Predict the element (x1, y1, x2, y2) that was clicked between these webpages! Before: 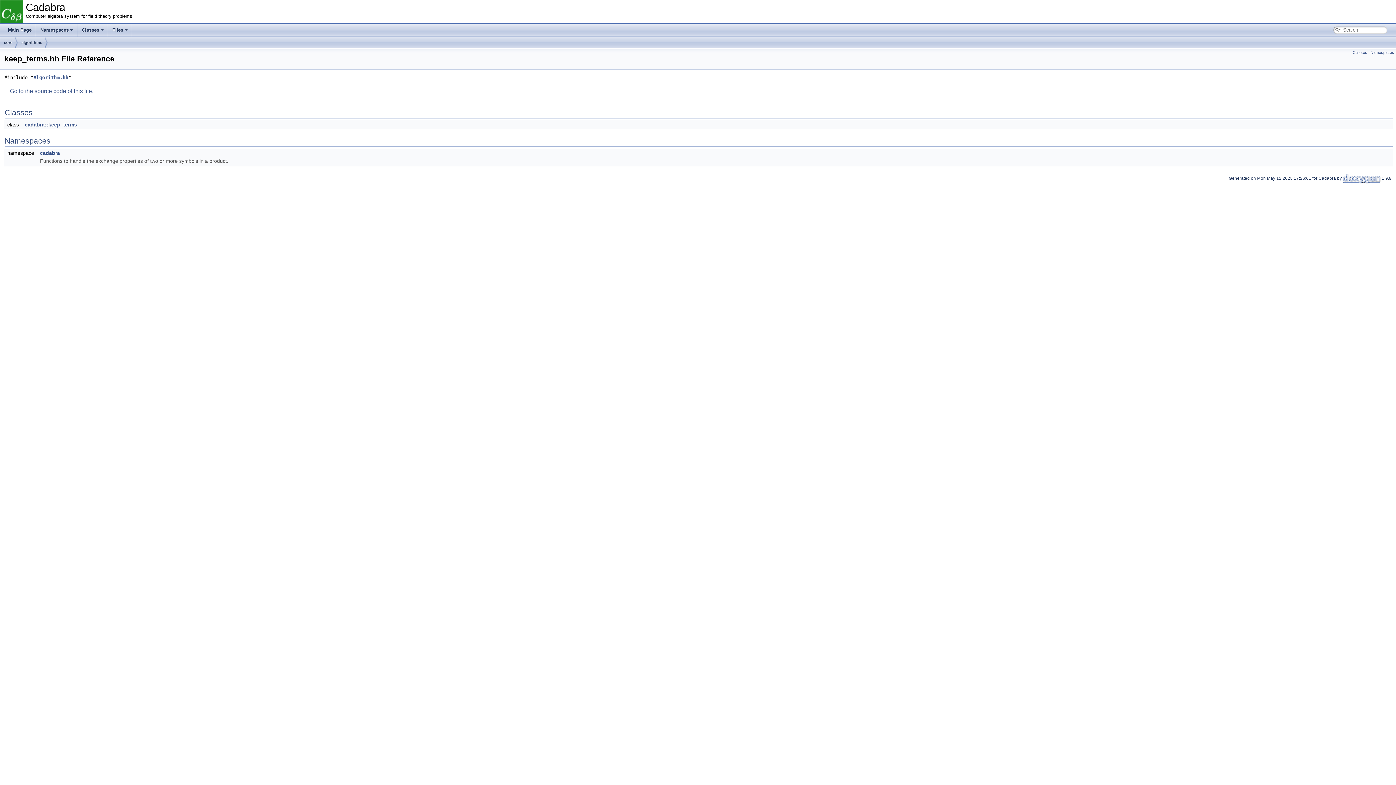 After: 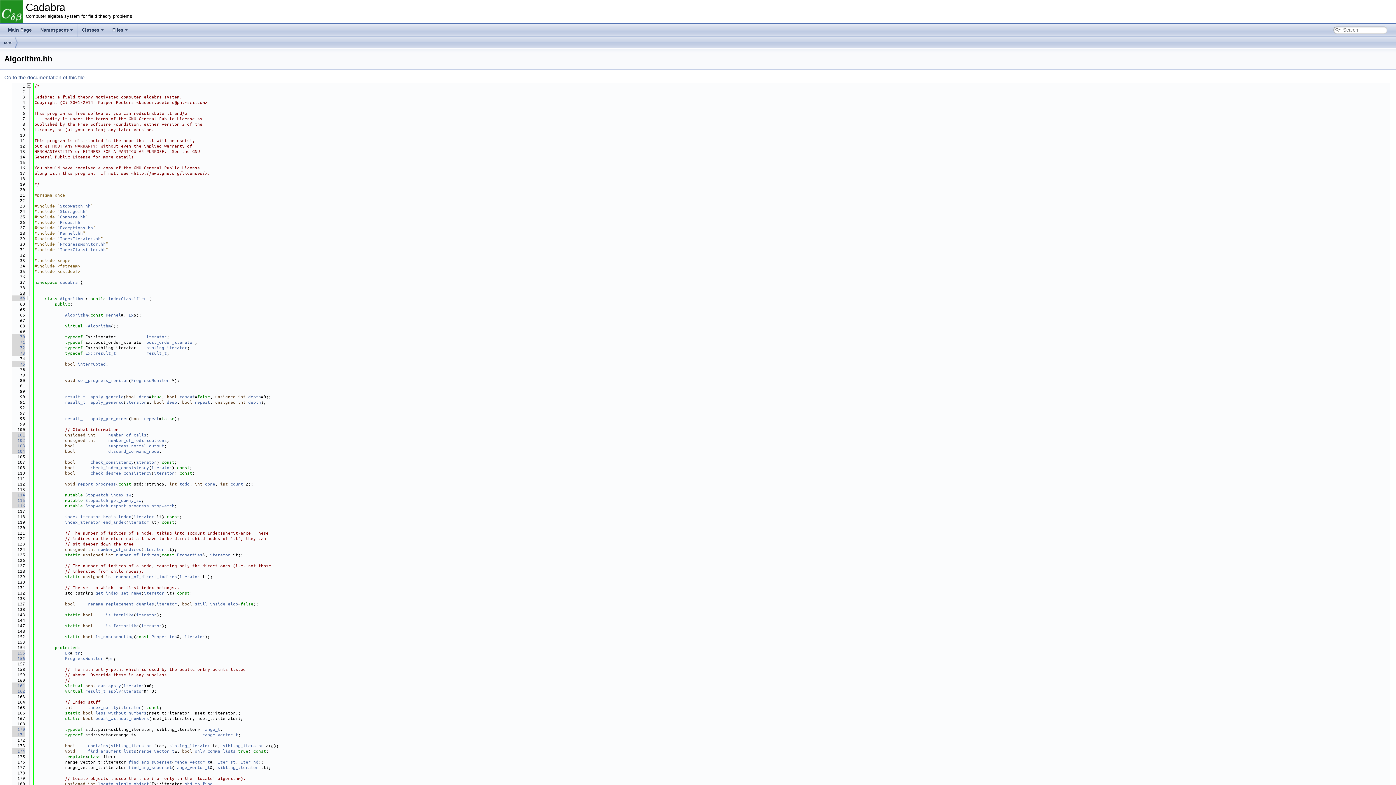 Action: label: Algorithm.hh bbox: (33, 74, 68, 80)